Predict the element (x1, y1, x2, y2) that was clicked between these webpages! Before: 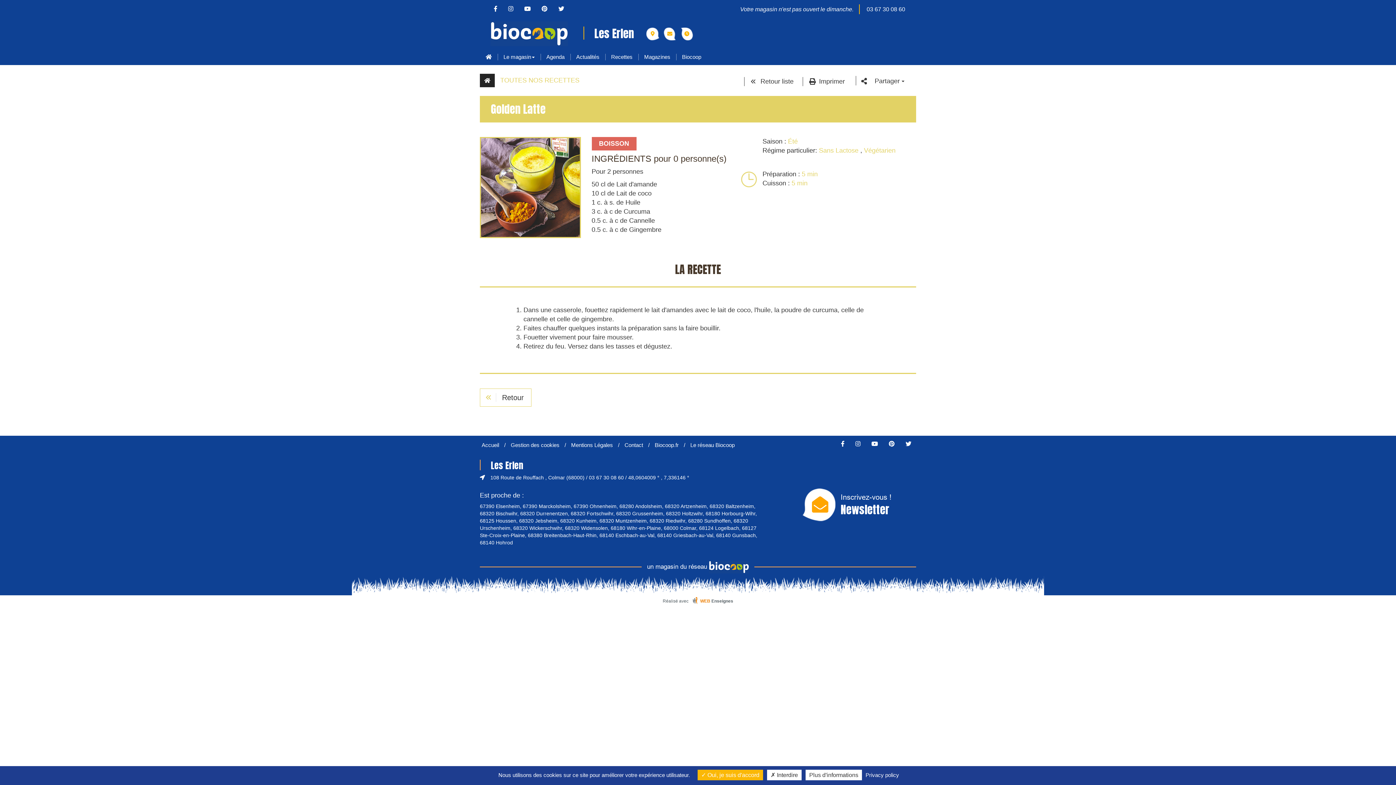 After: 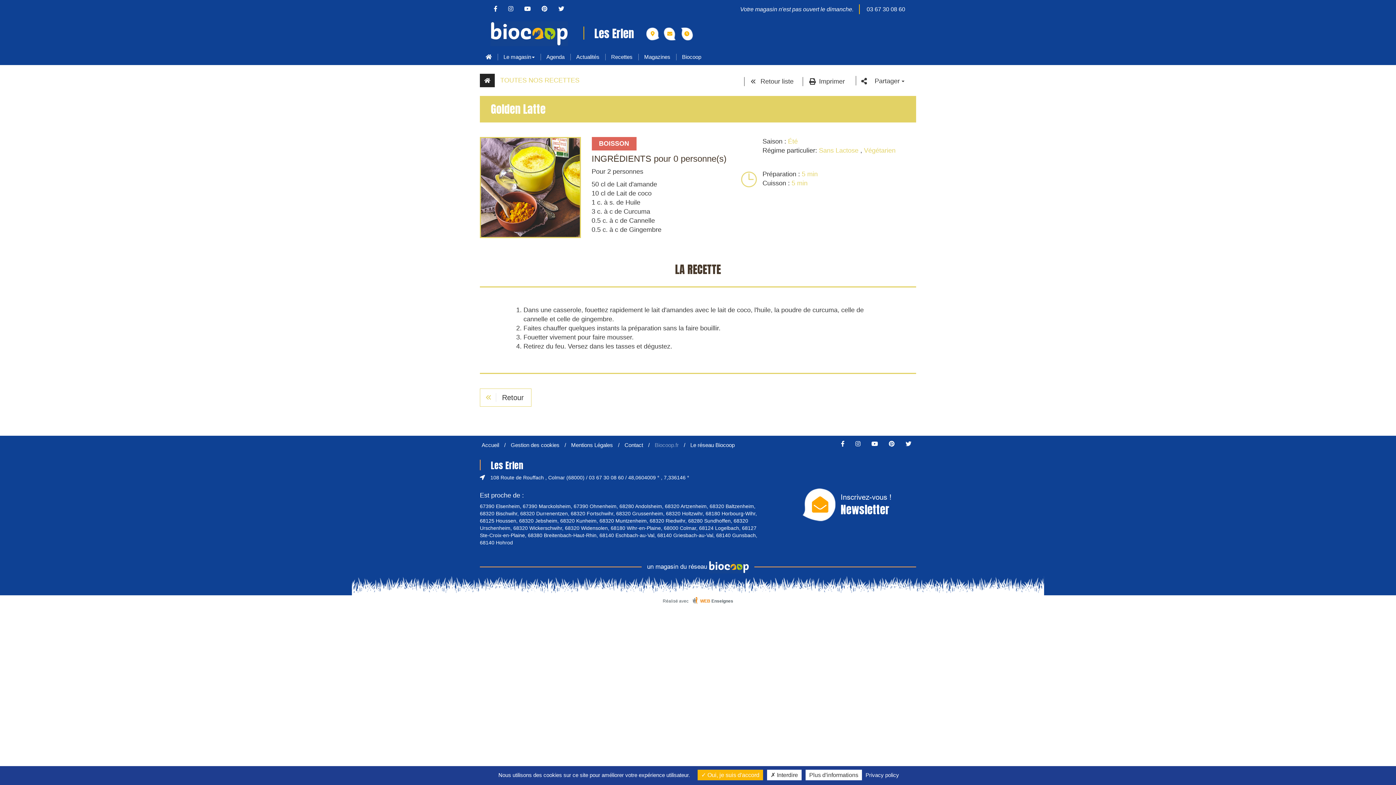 Action: label: Biocoop.fr bbox: (654, 442, 678, 448)